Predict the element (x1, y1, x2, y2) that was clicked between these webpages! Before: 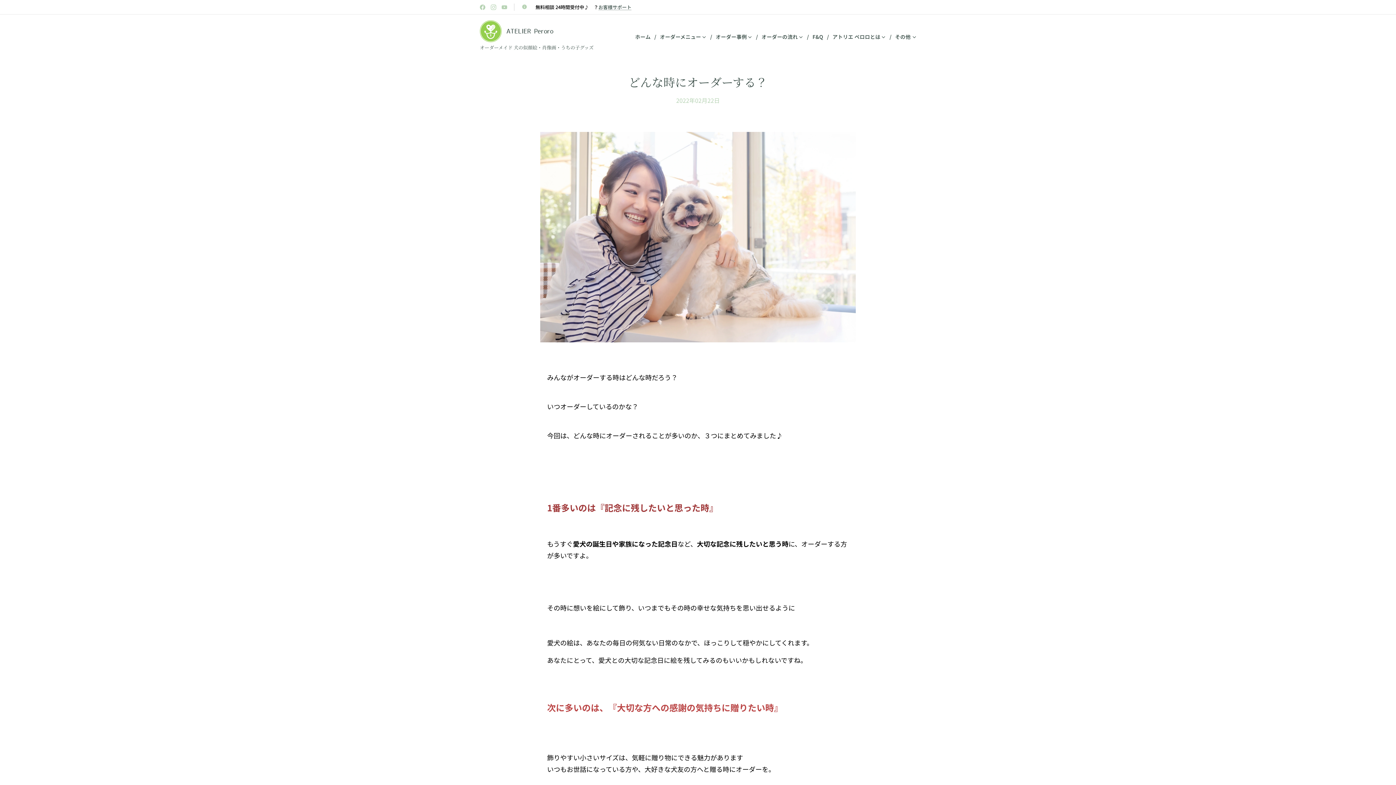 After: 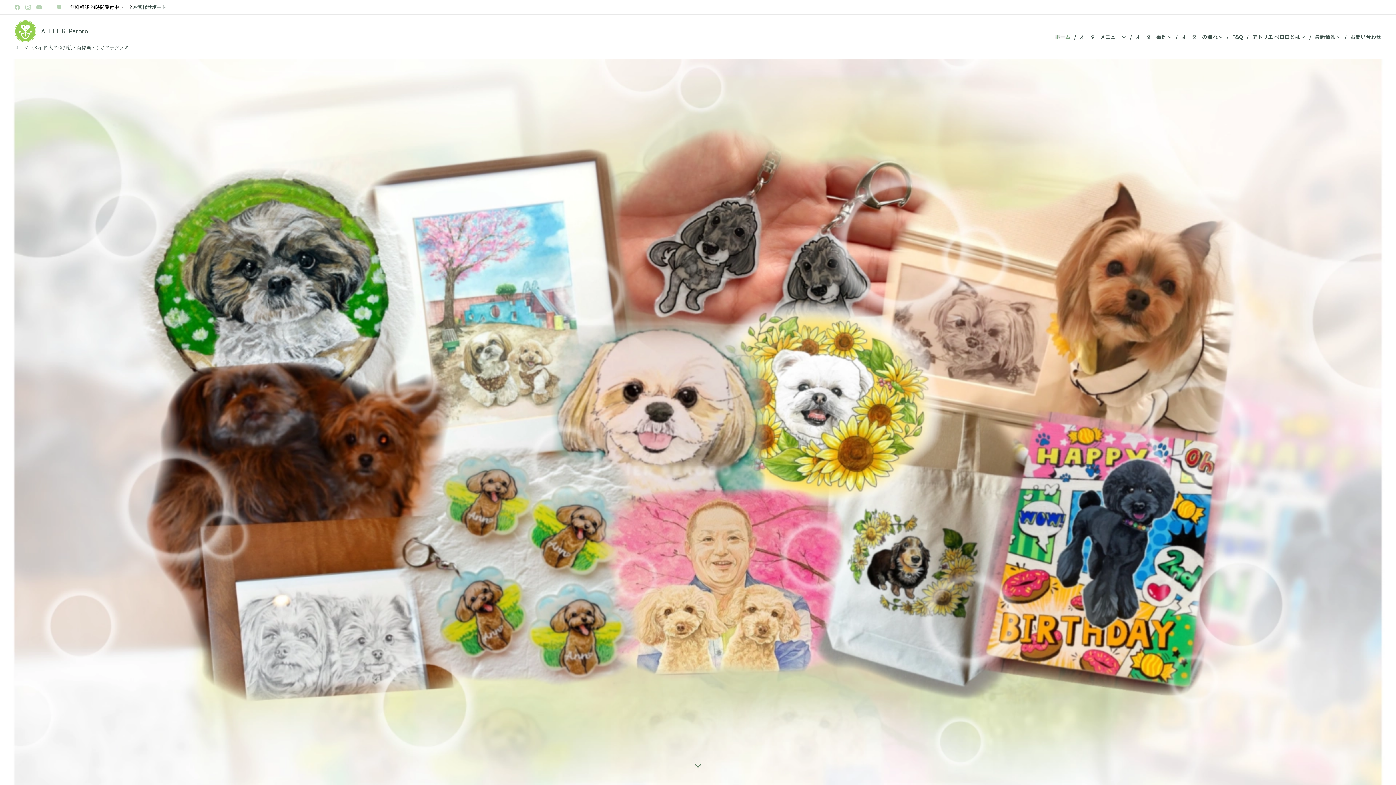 Action: label: 	
ATELIER Peroro bbox: (480, 19, 554, 43)